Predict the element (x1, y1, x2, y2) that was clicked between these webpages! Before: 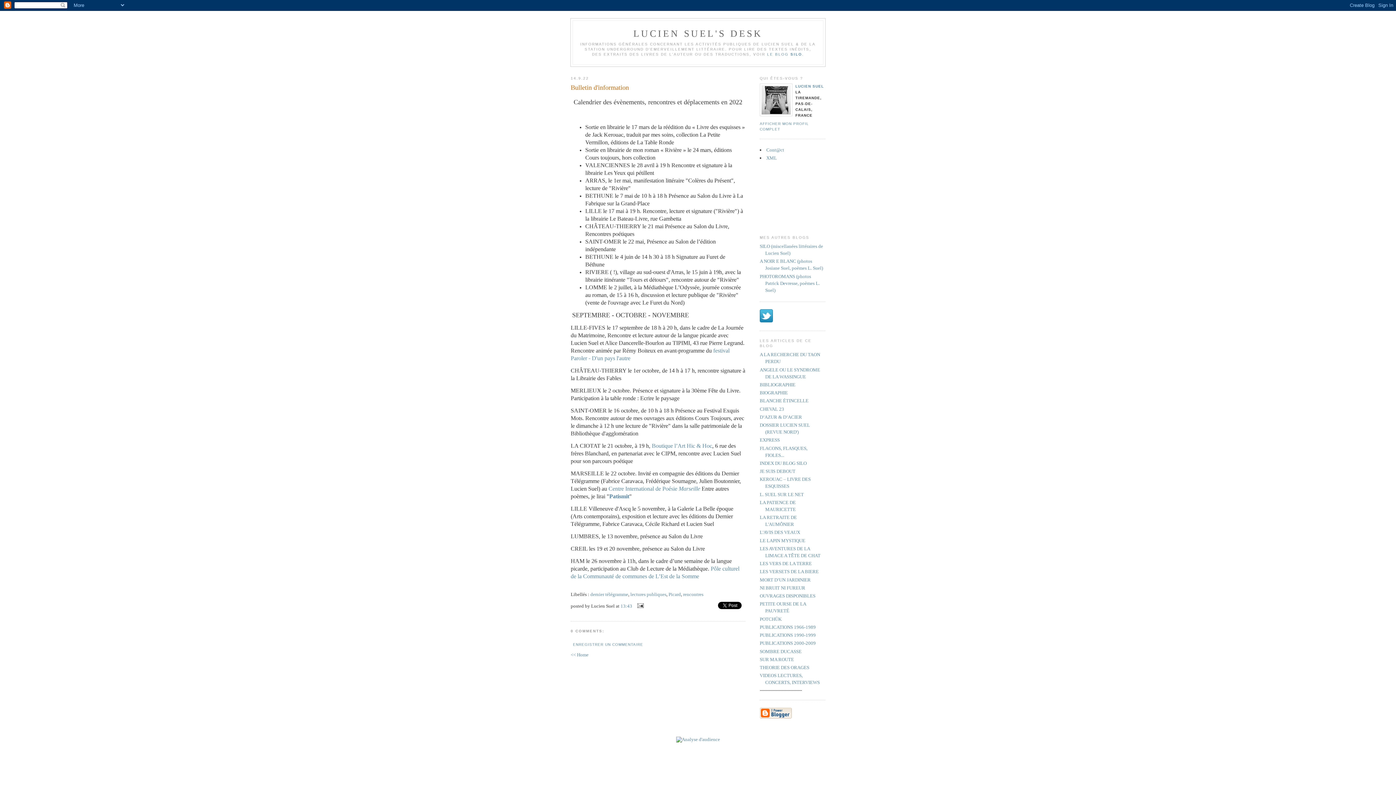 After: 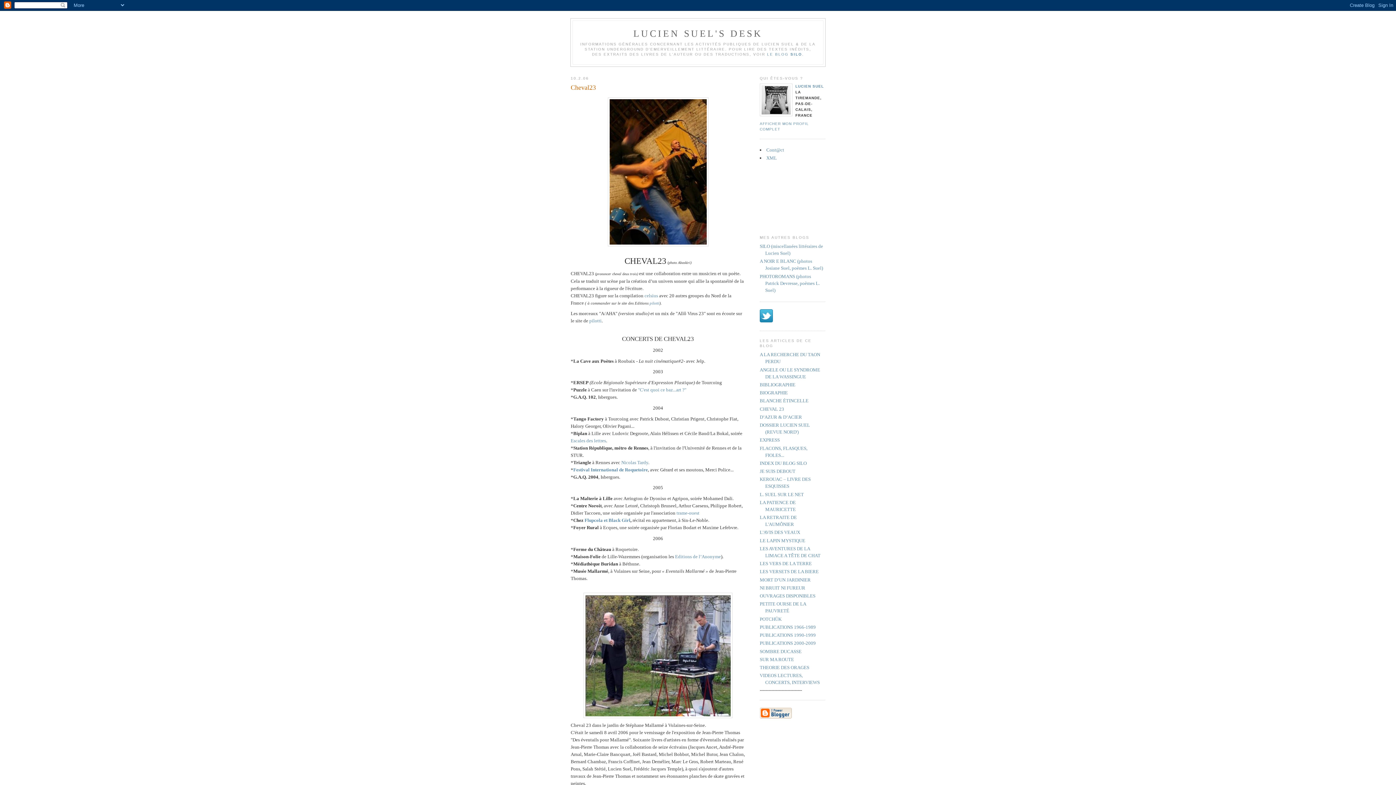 Action: label: CHEVAL 23 bbox: (760, 406, 784, 411)